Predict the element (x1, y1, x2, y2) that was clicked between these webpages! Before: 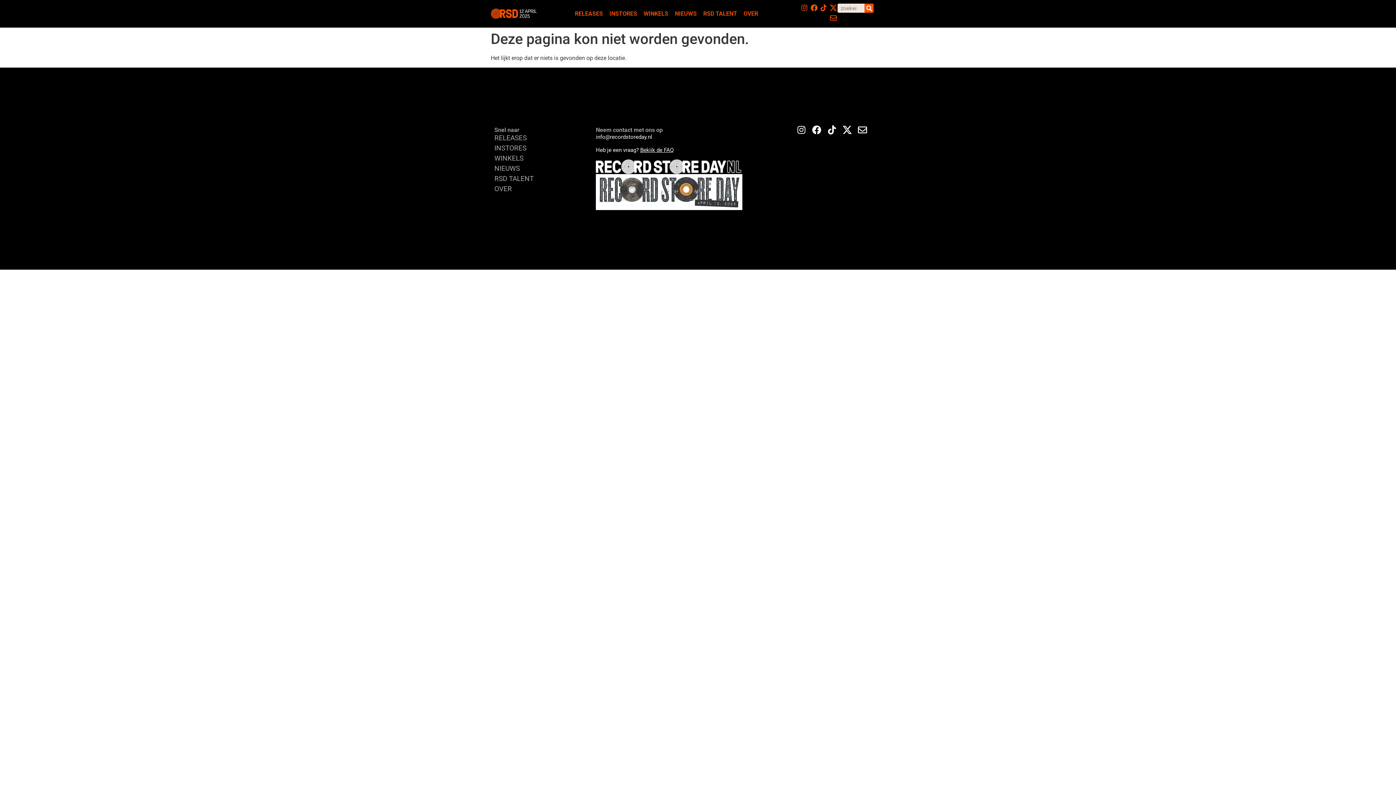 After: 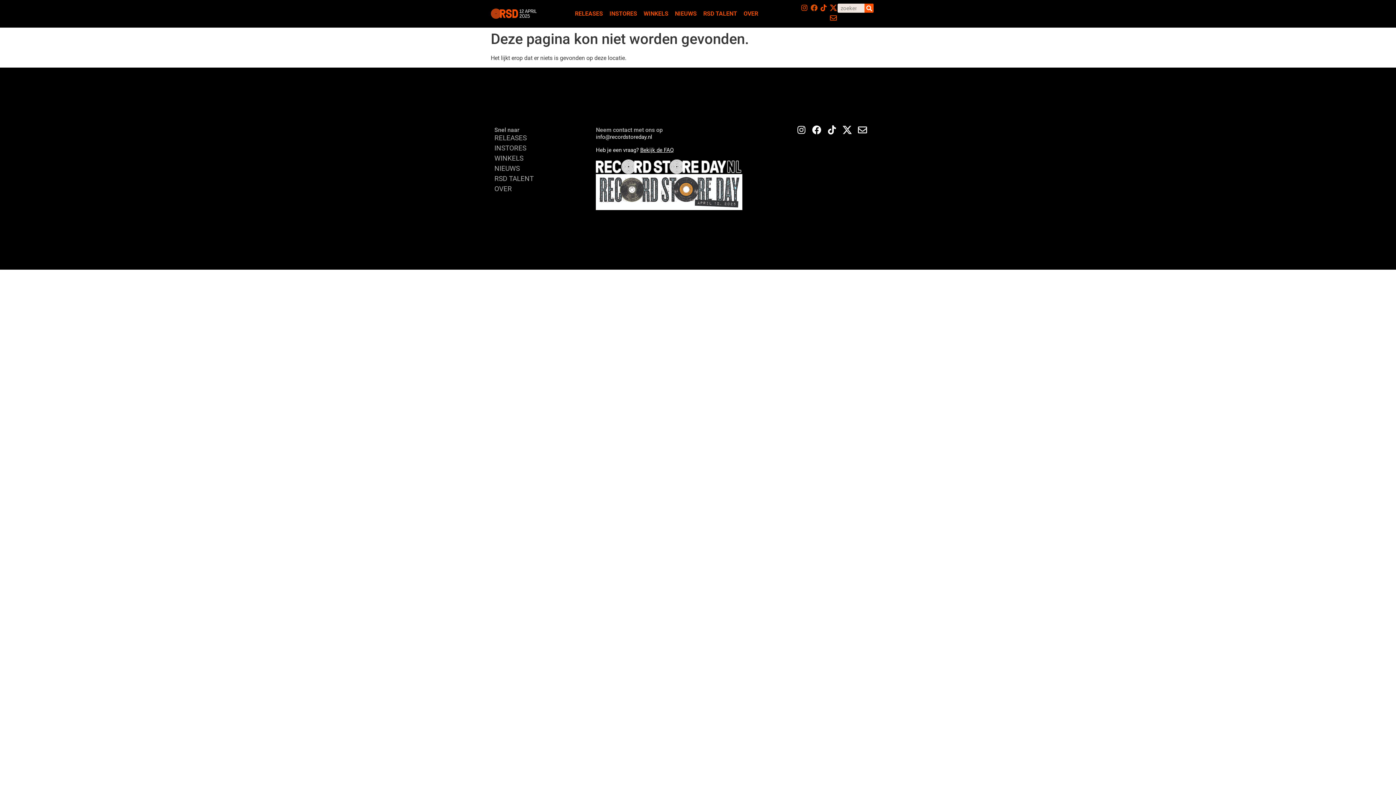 Action: bbox: (810, 3, 818, 11) label: Facebook